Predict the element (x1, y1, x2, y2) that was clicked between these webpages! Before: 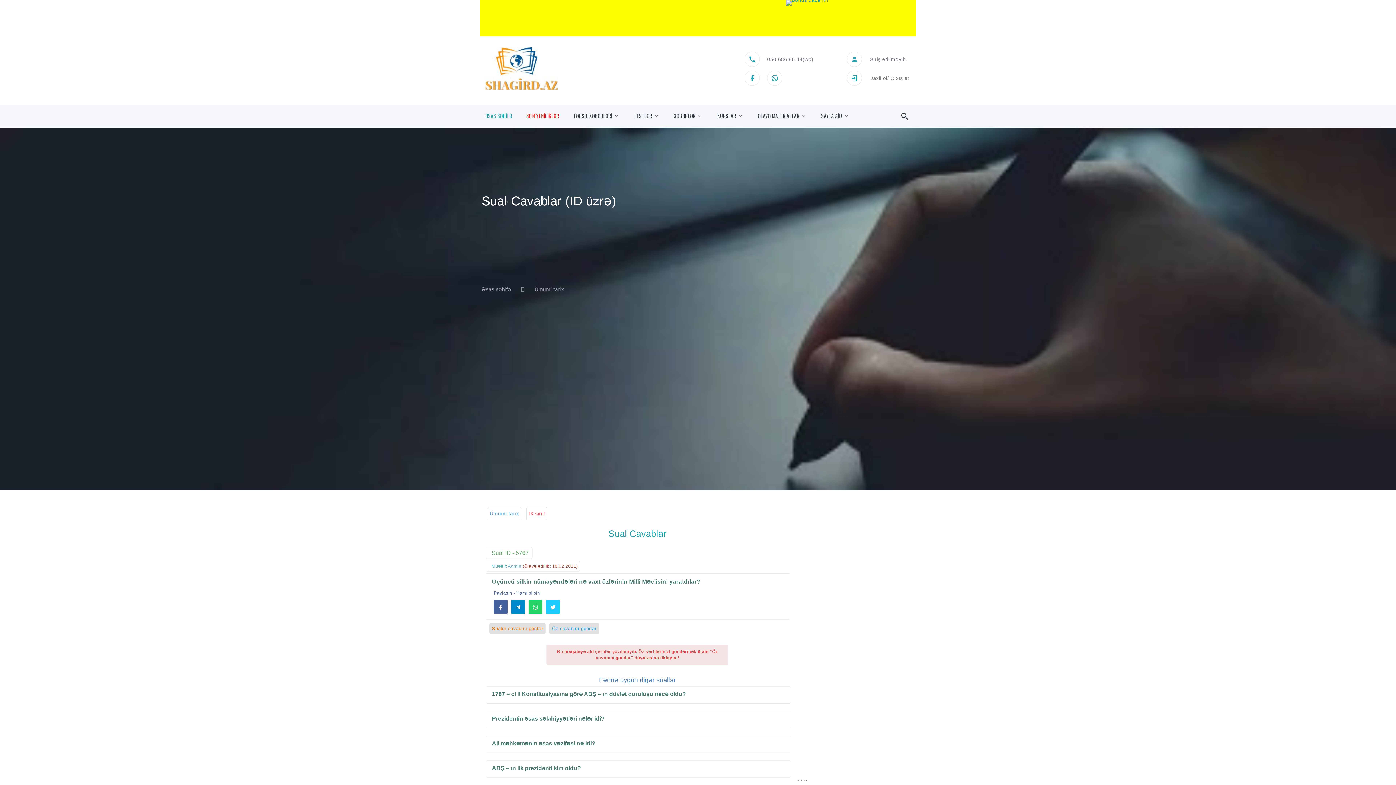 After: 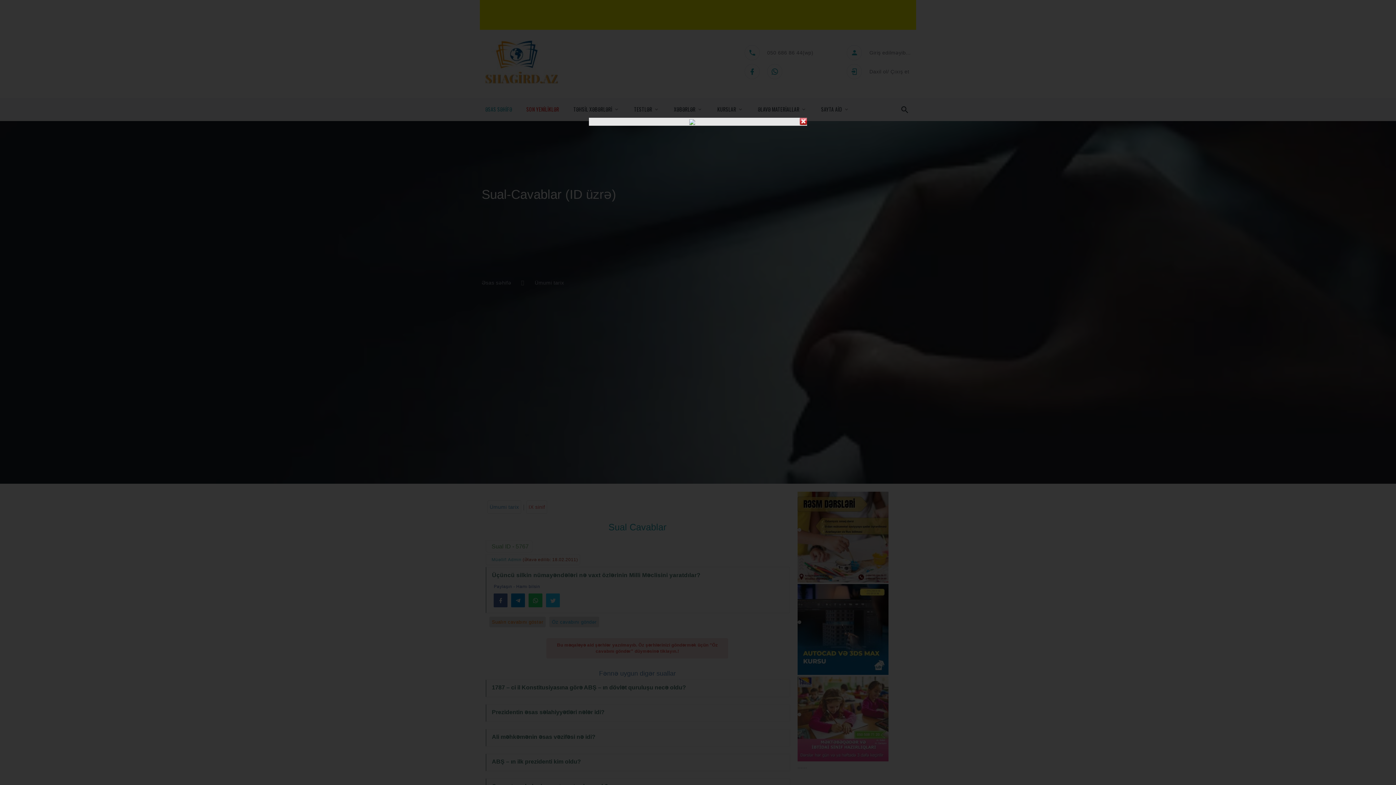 Action: bbox: (758, 112, 799, 119) label: ƏLAVƏ MATERİALLAR